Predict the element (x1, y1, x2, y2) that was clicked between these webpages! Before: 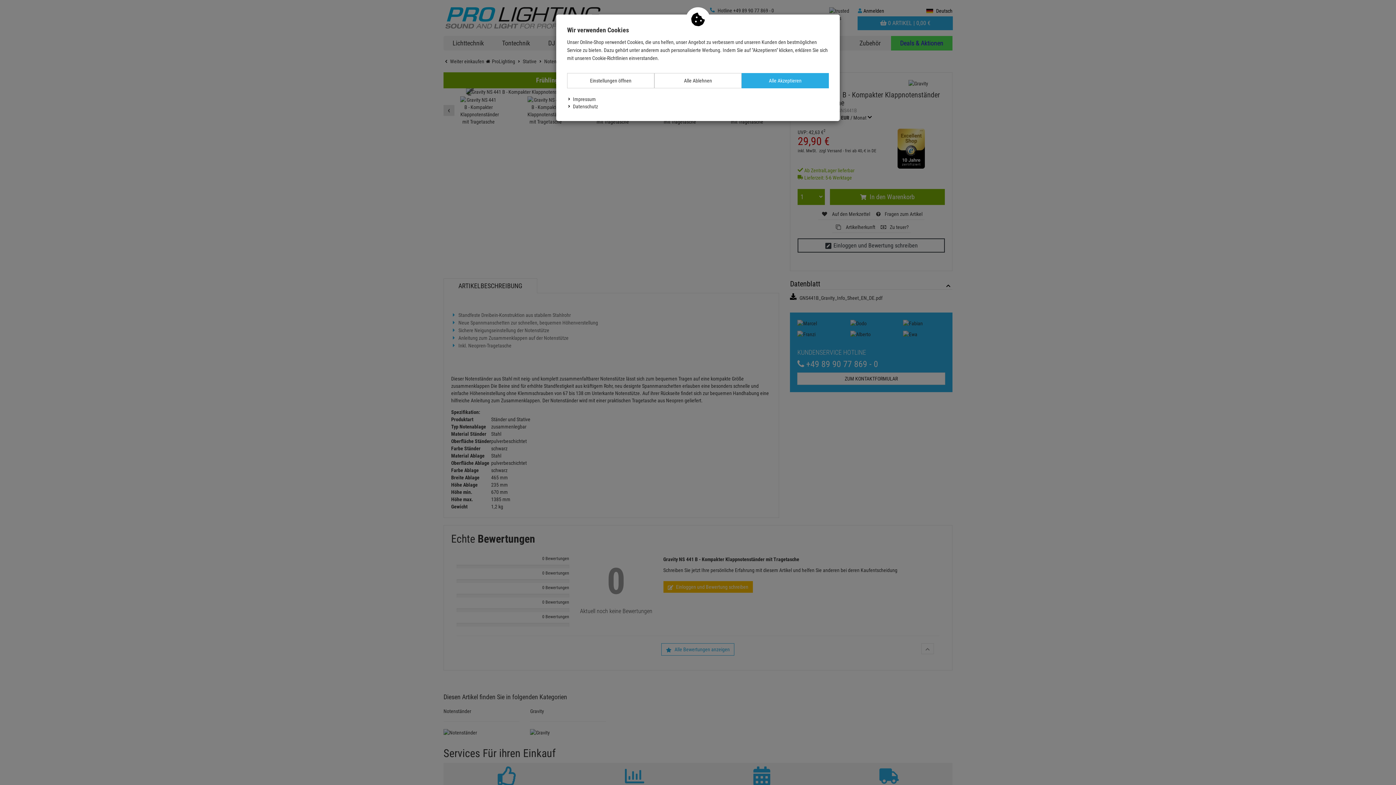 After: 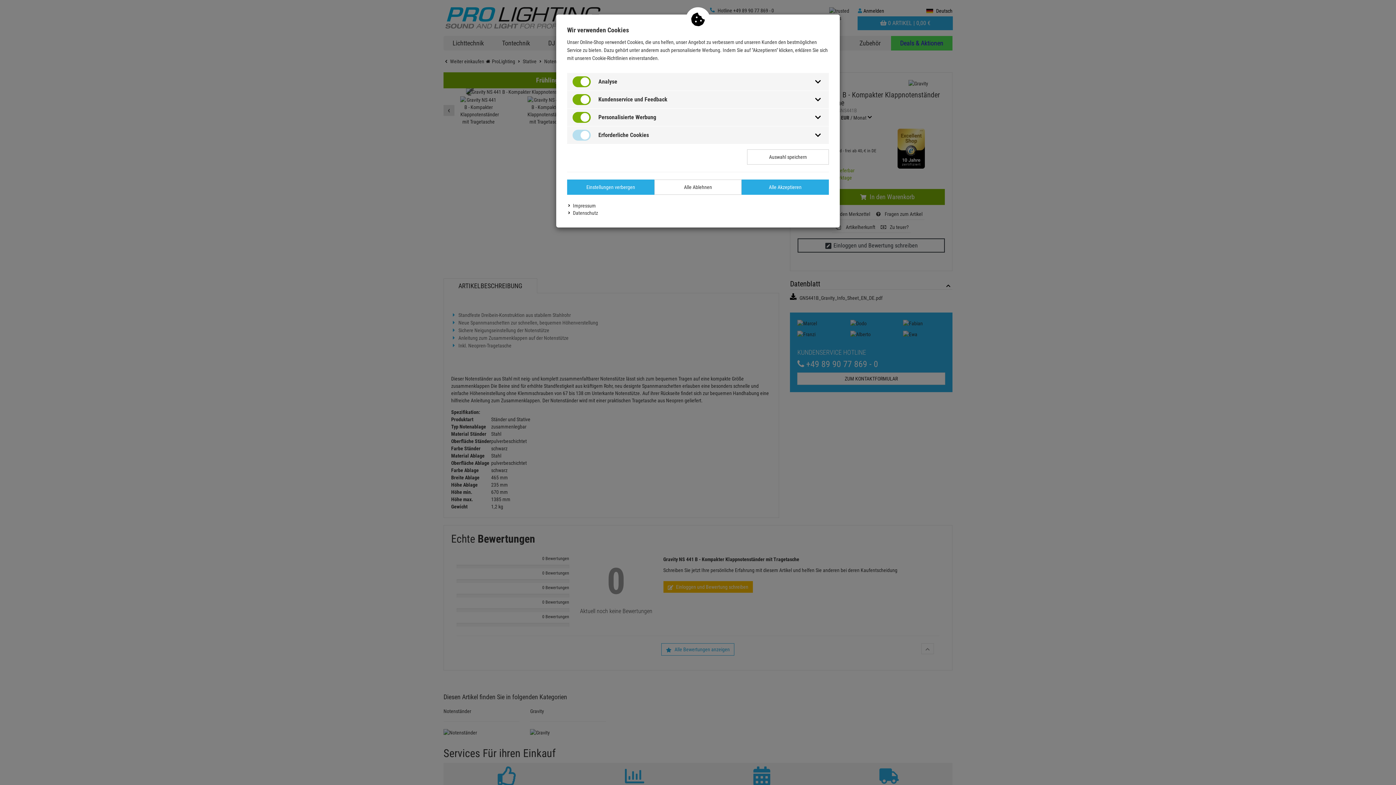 Action: bbox: (567, 73, 654, 88) label: Einstellungen öffnen